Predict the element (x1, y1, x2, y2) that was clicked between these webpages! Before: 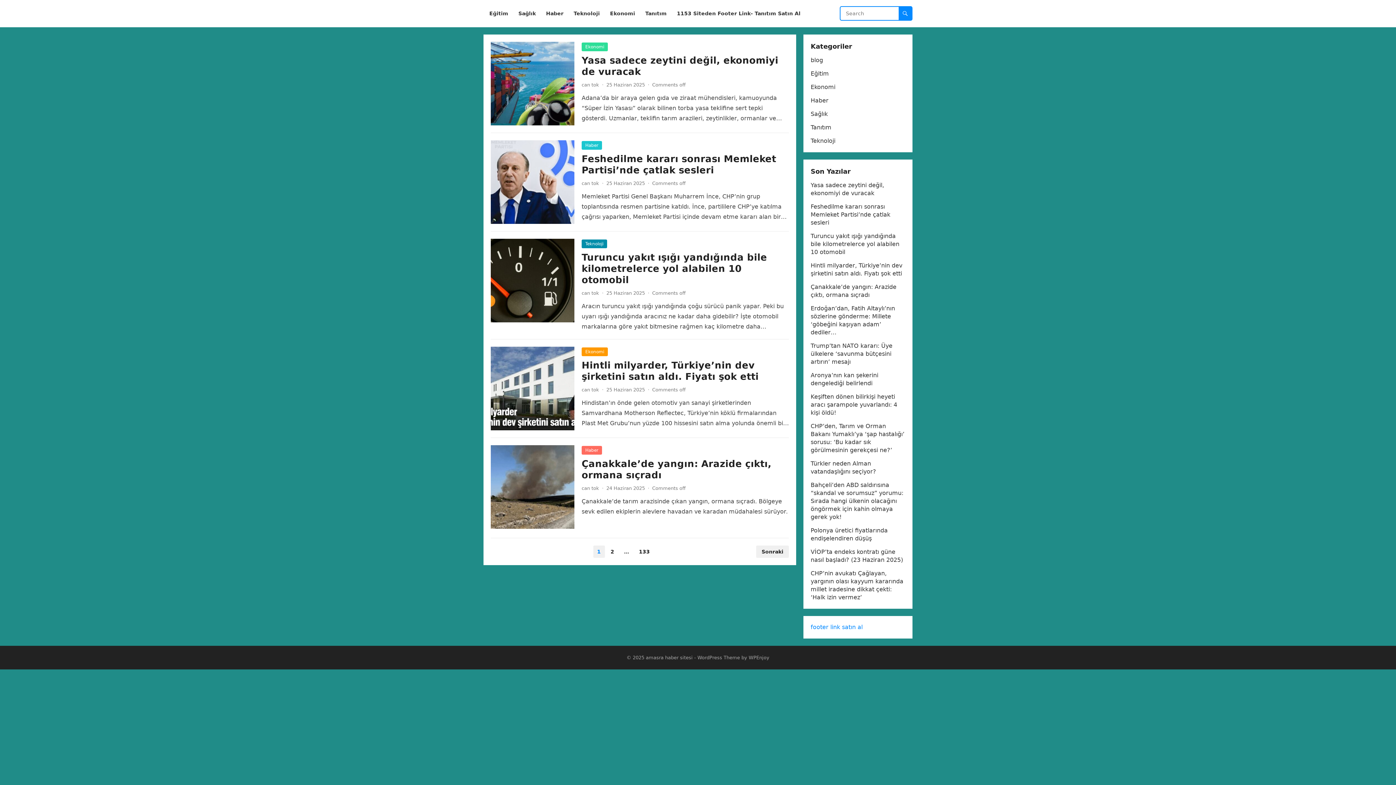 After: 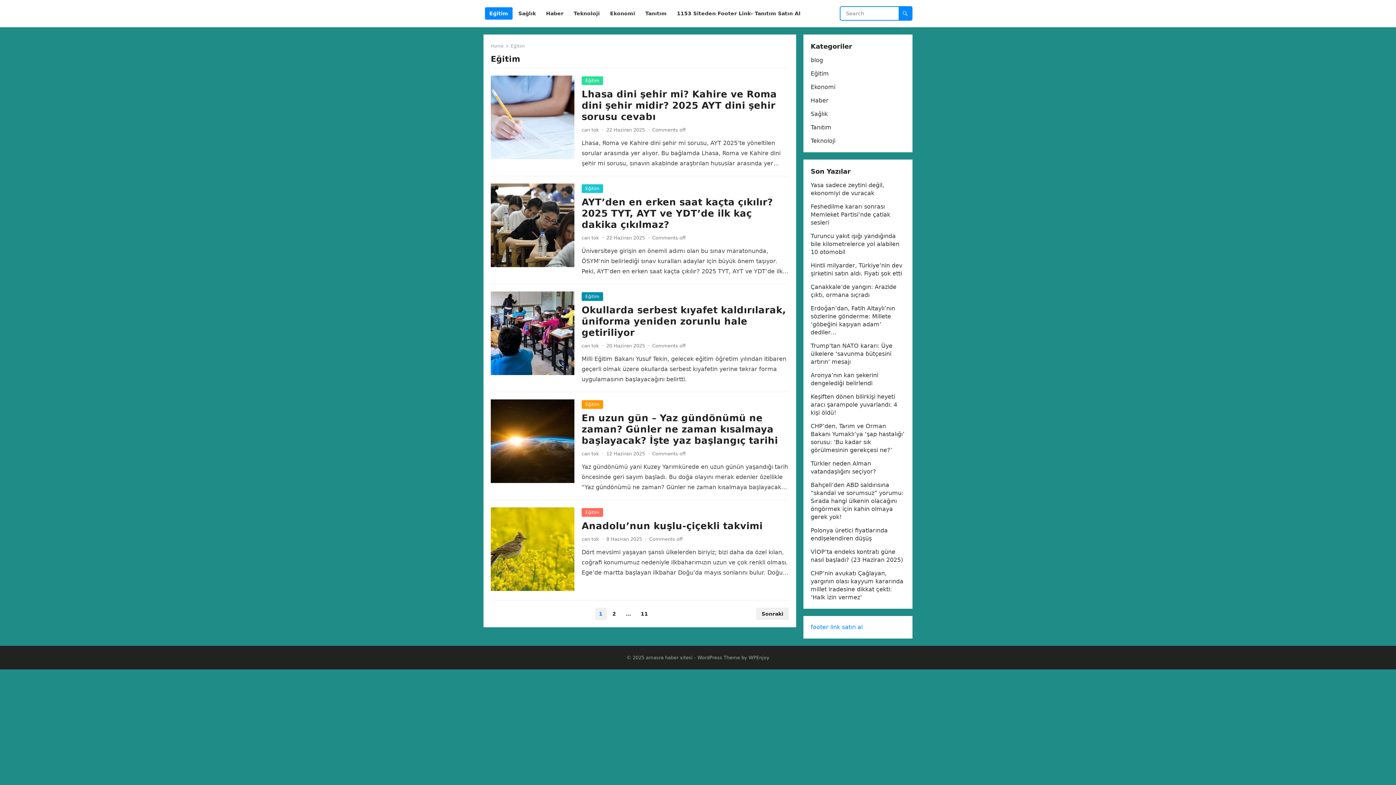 Action: label: Eğitim bbox: (485, 0, 512, 27)